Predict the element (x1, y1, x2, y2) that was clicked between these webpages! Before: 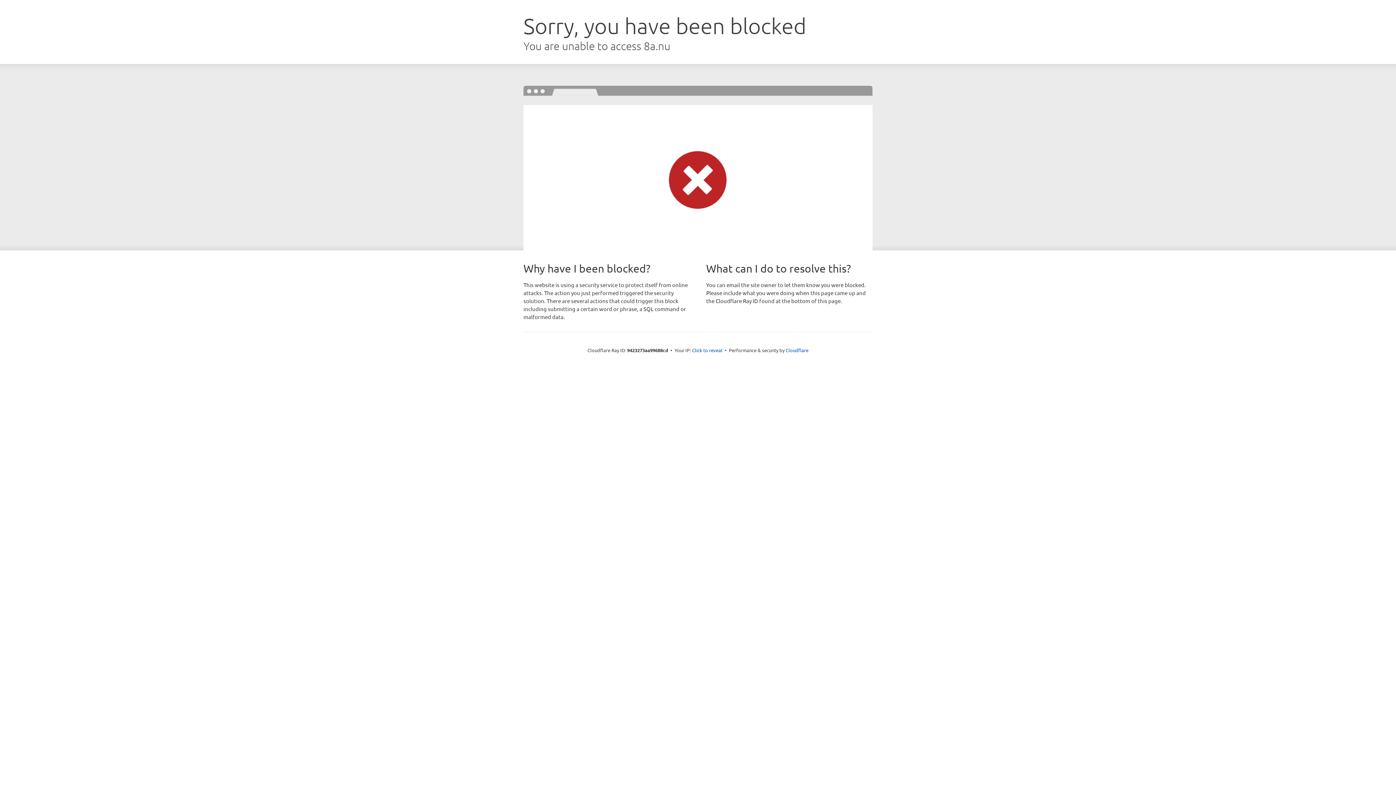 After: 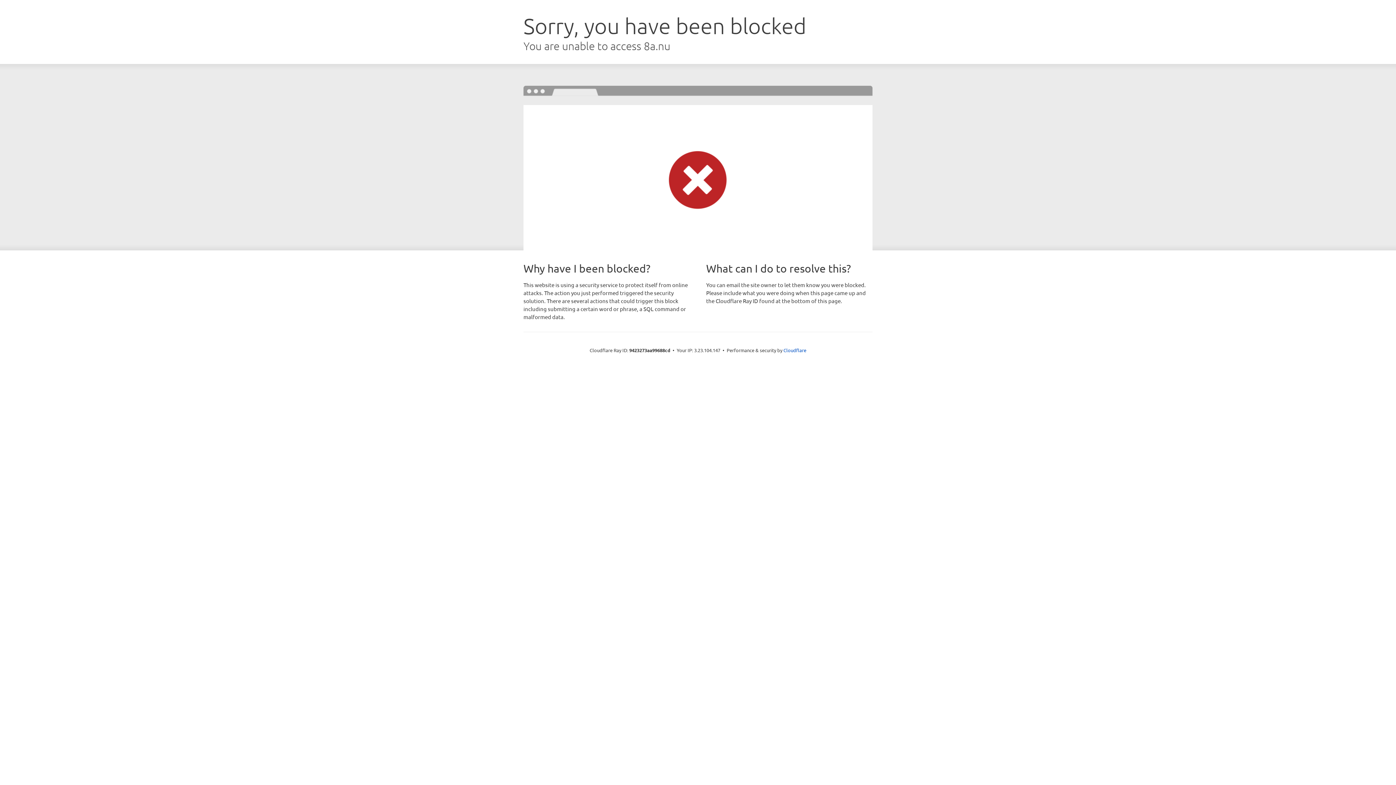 Action: bbox: (692, 346, 722, 353) label: Click to reveal